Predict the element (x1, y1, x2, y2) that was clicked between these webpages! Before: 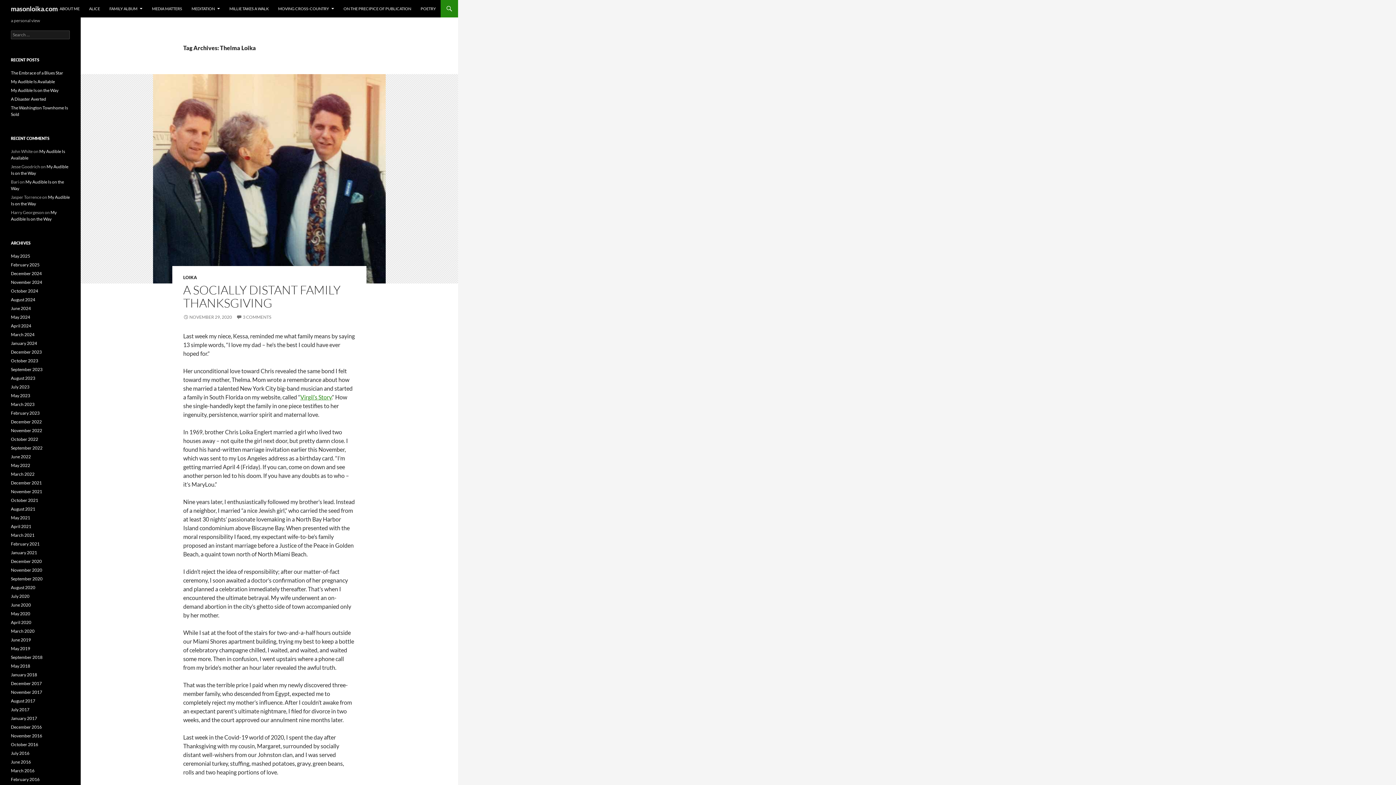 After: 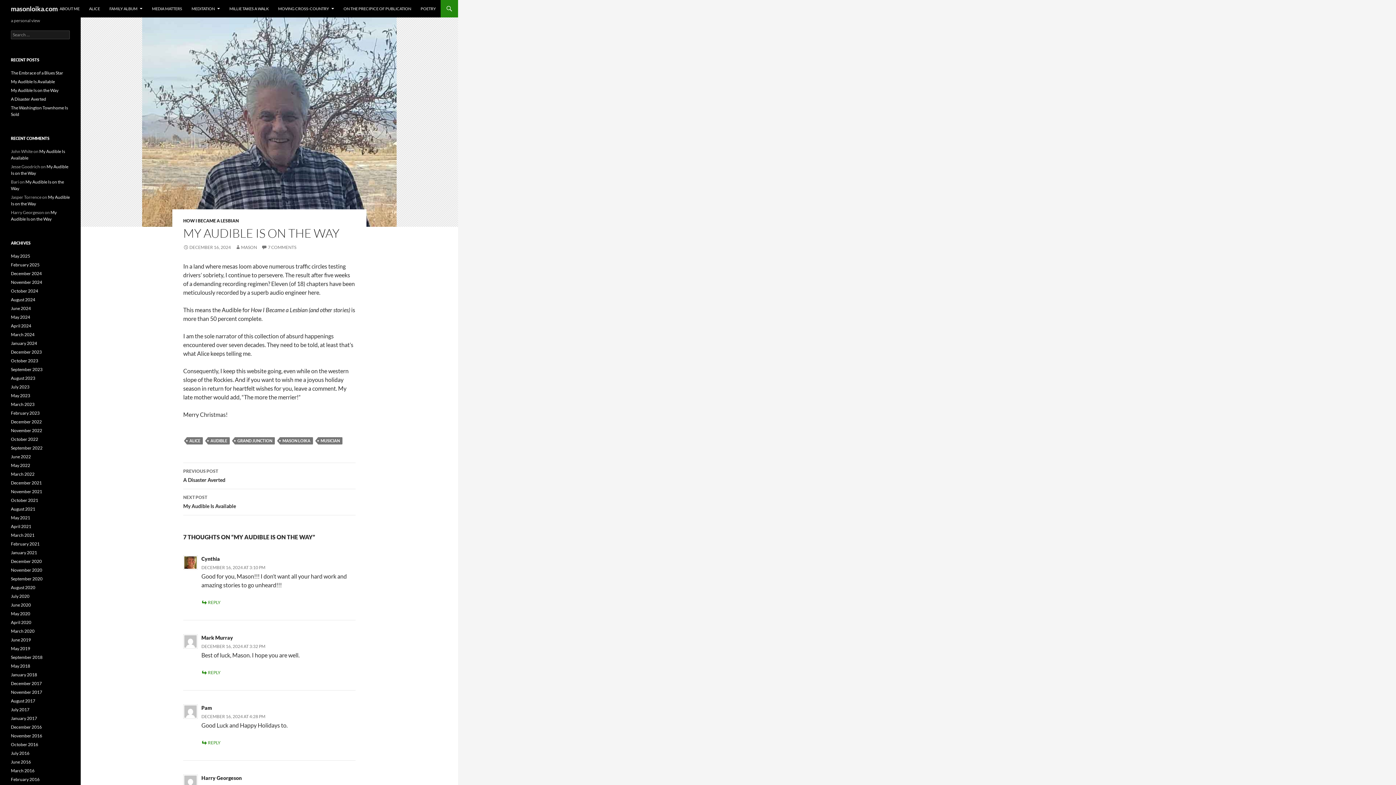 Action: bbox: (10, 87, 58, 93) label: My Audible Is on the Way